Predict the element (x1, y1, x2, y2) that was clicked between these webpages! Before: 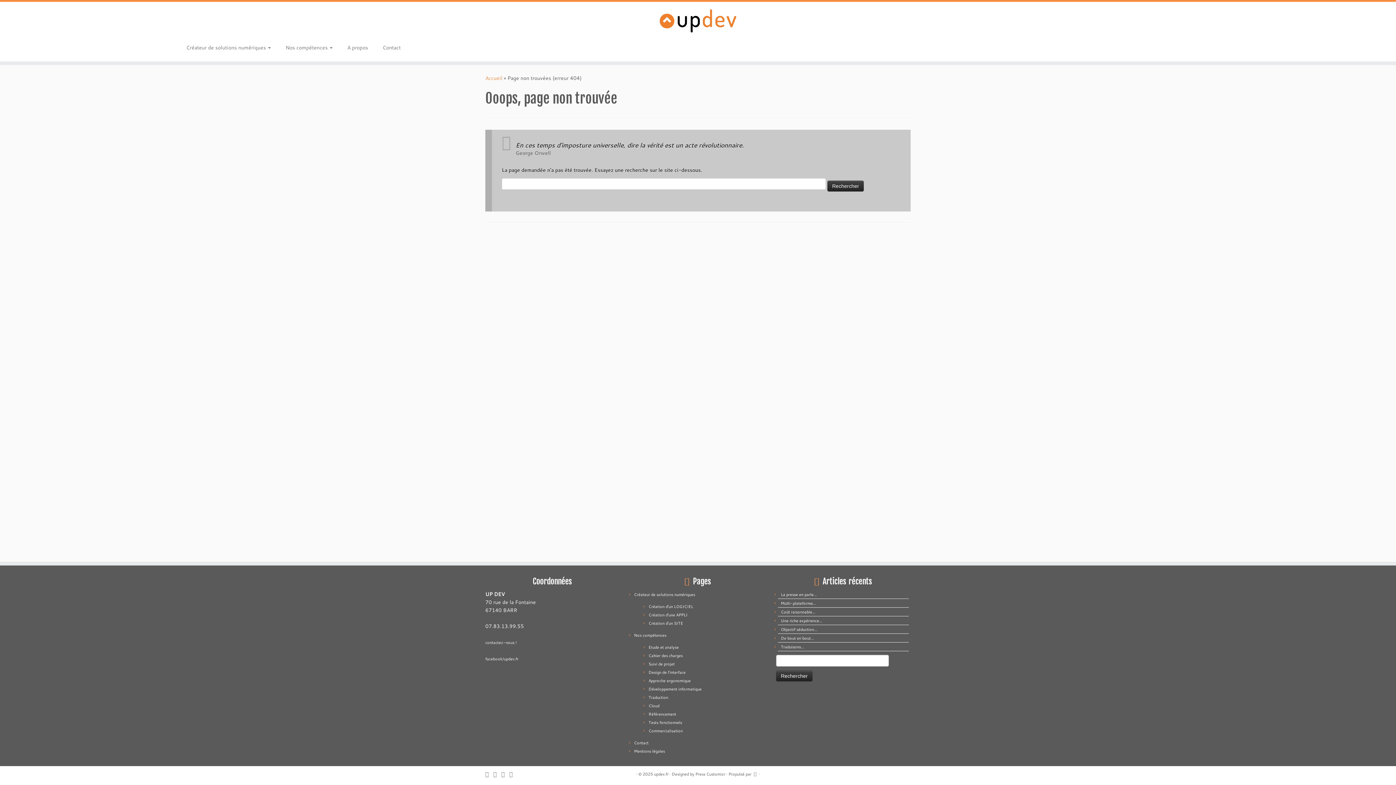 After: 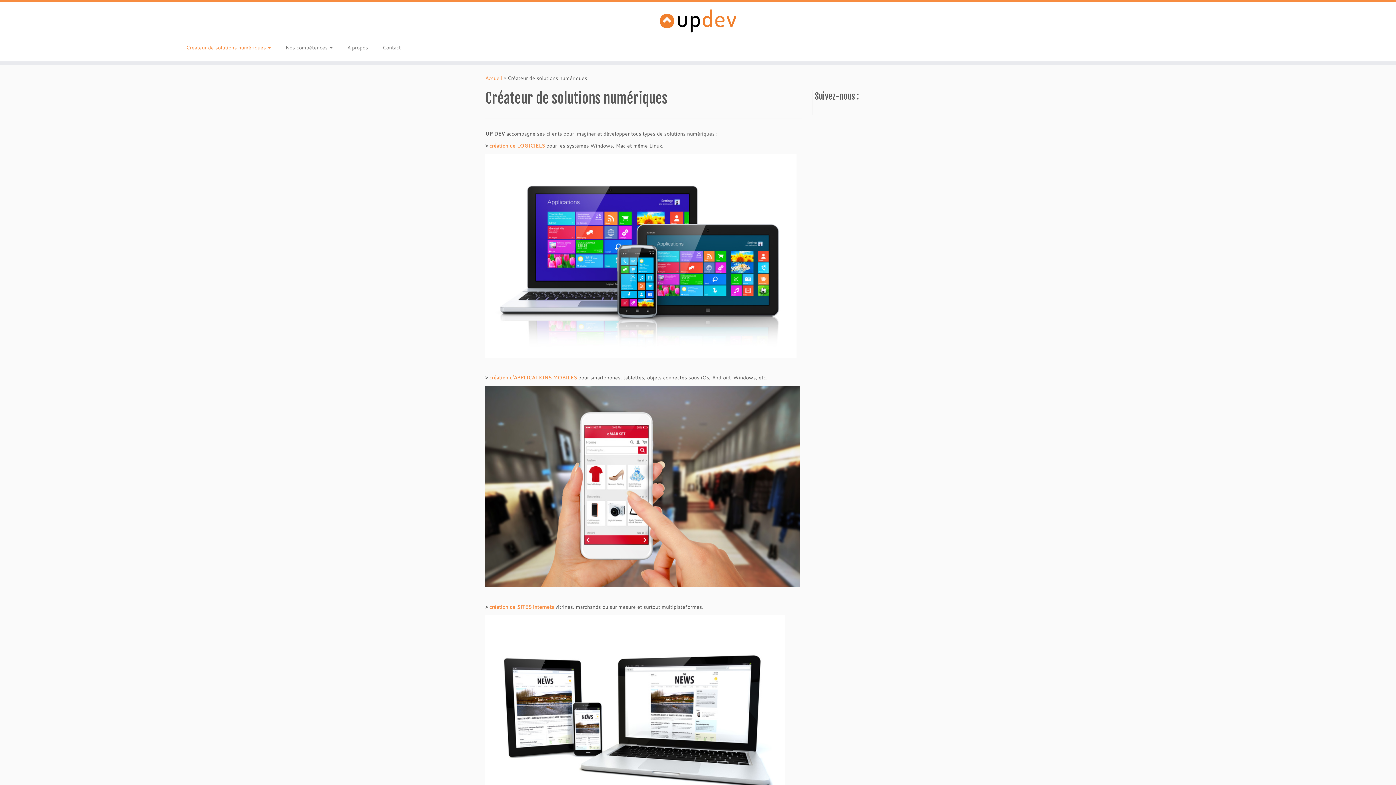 Action: label: Créateur de solutions numériques  bbox: (184, 41, 278, 53)